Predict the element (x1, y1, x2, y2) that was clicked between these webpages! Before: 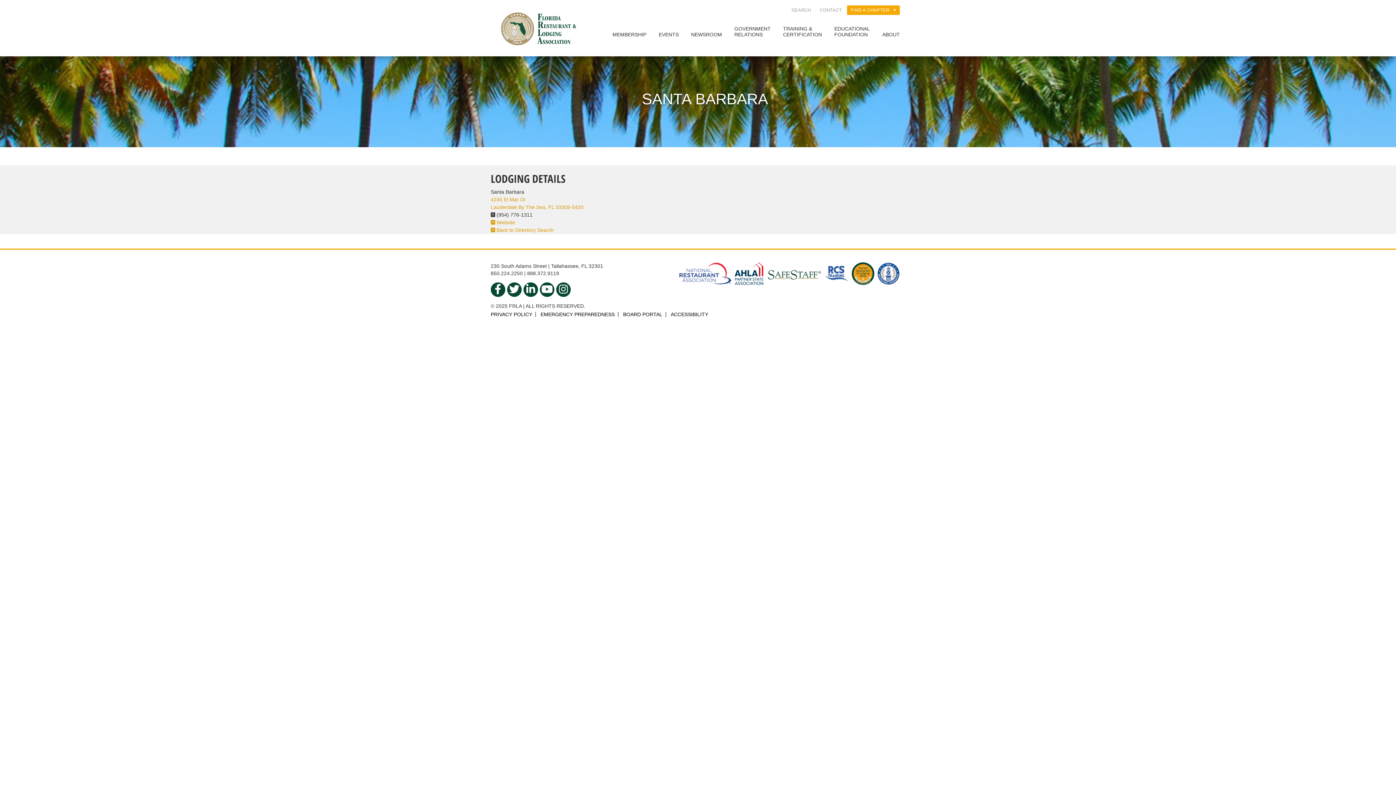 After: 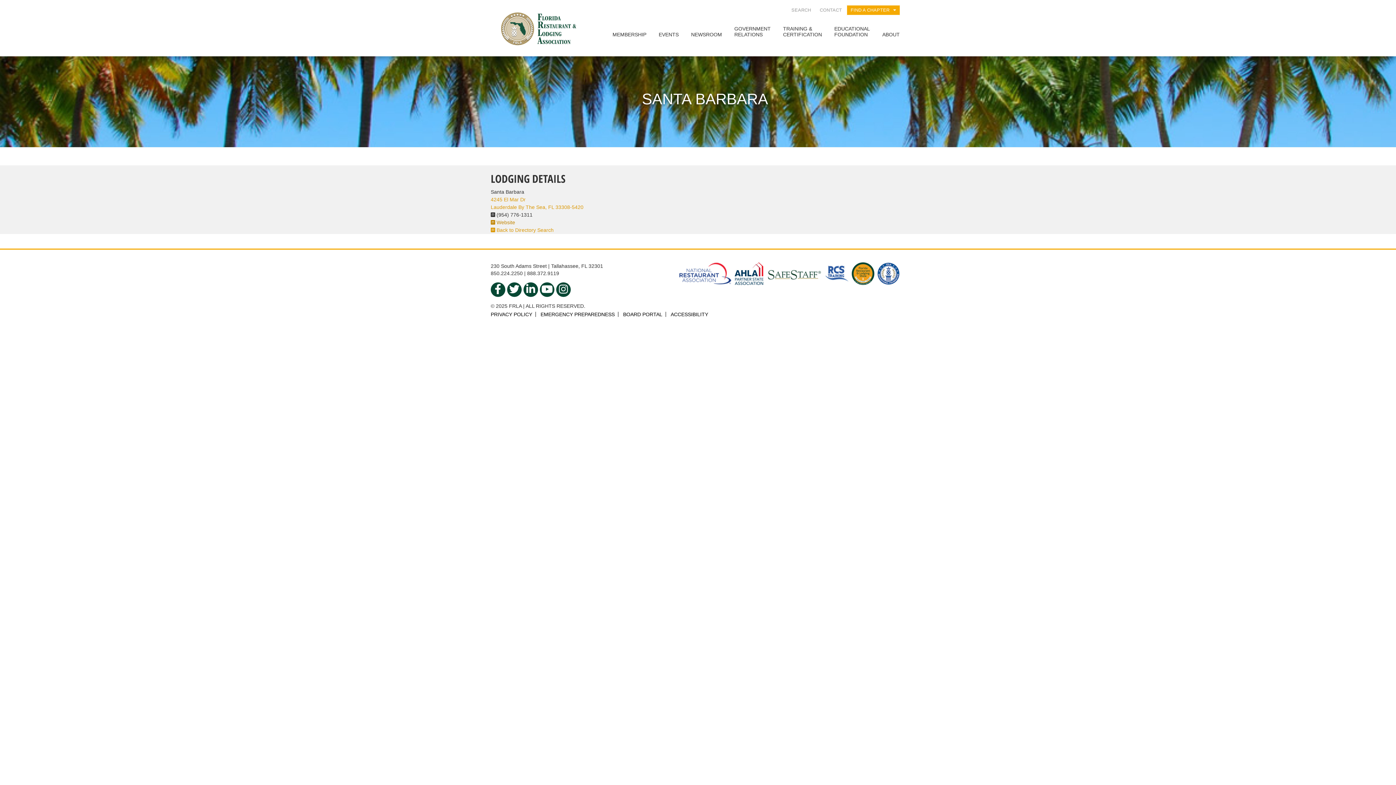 Action: bbox: (490, 219, 515, 225) label:  Website